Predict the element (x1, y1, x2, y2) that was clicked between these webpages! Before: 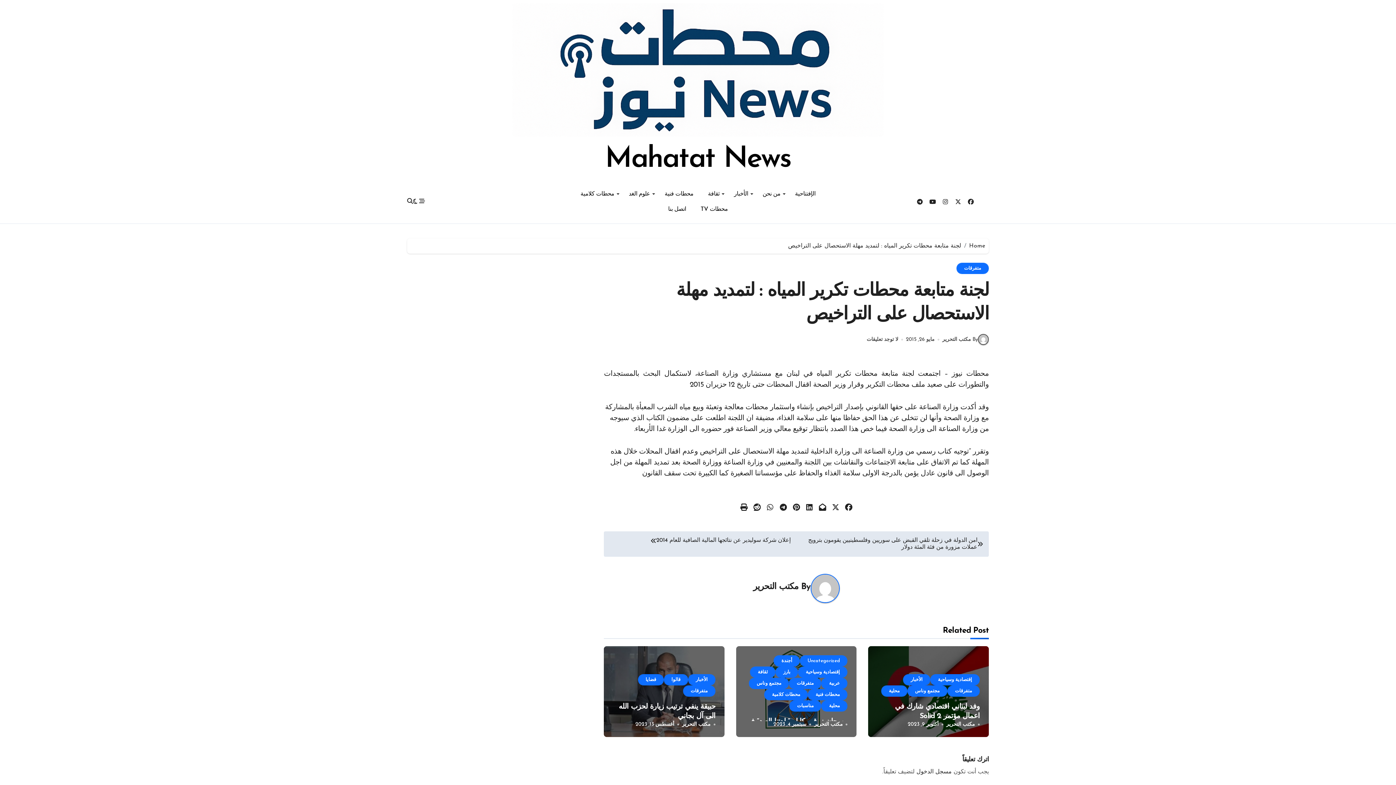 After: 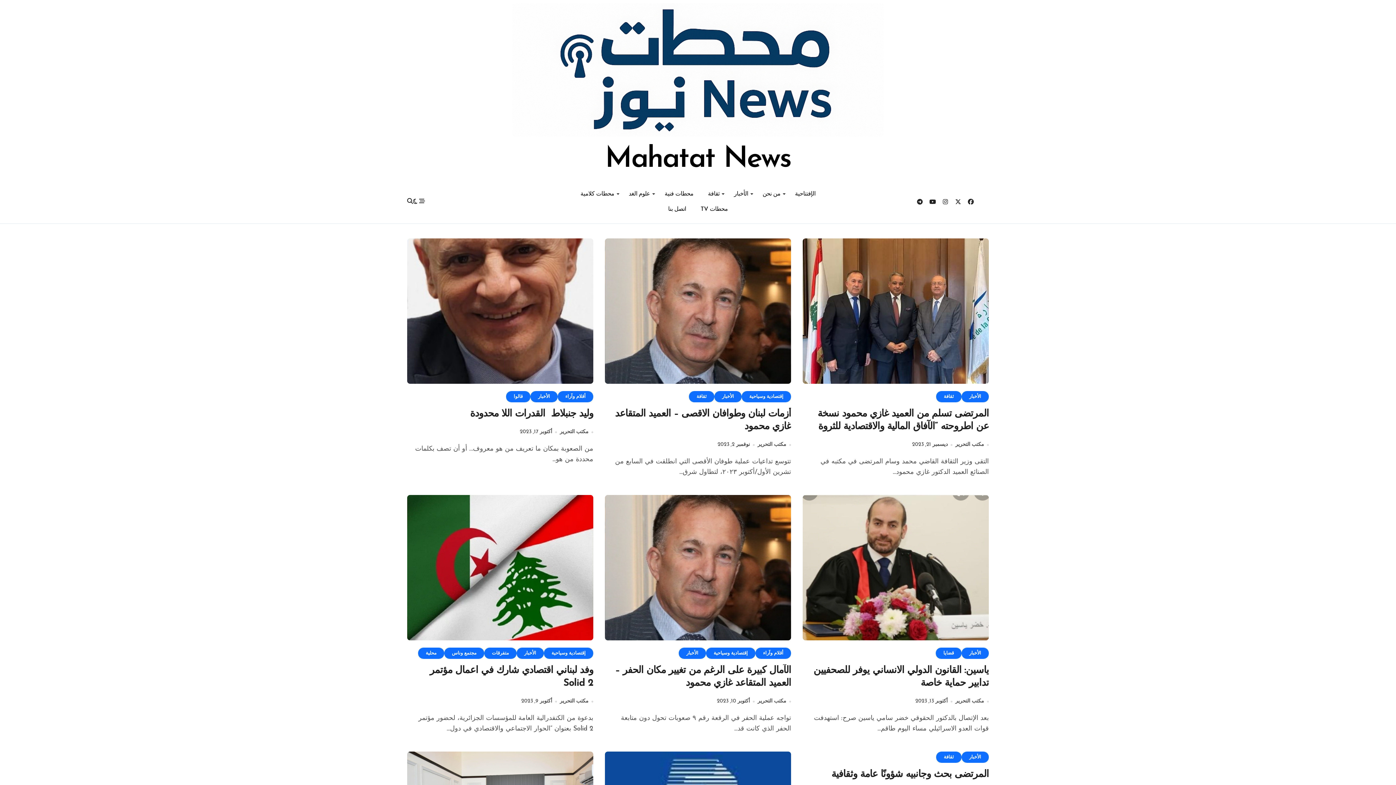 Action: label: Mahatat News bbox: (605, 145, 791, 174)